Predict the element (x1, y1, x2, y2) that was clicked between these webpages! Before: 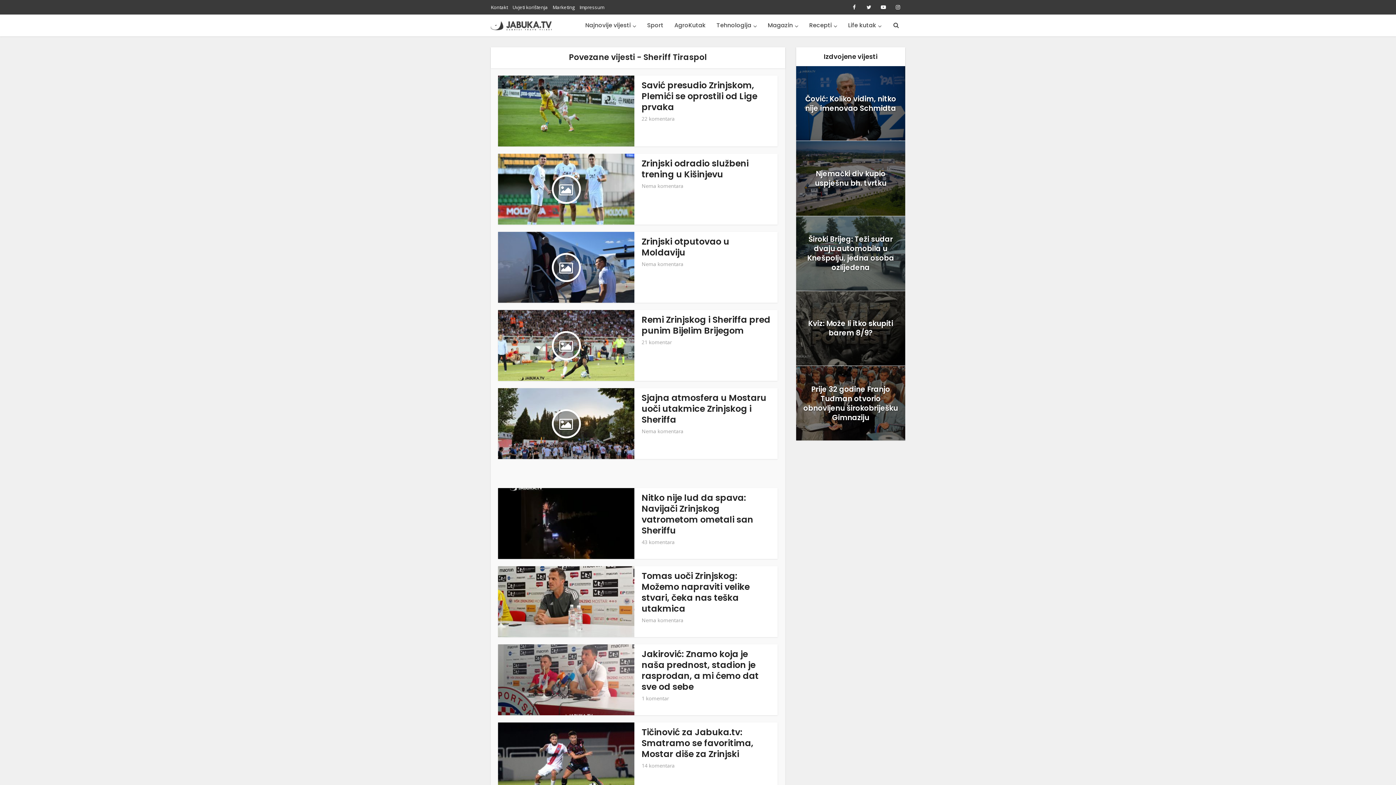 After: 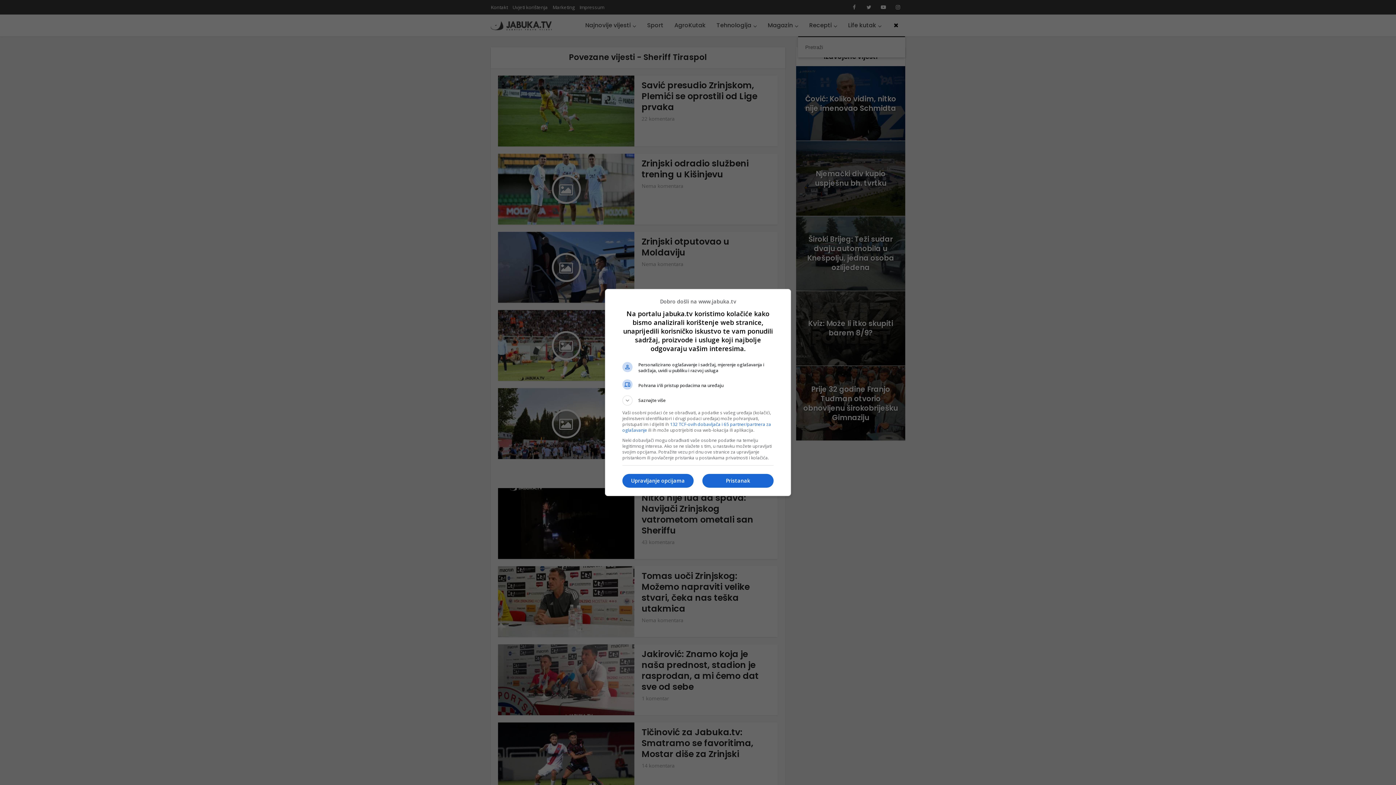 Action: bbox: (887, 14, 905, 36)